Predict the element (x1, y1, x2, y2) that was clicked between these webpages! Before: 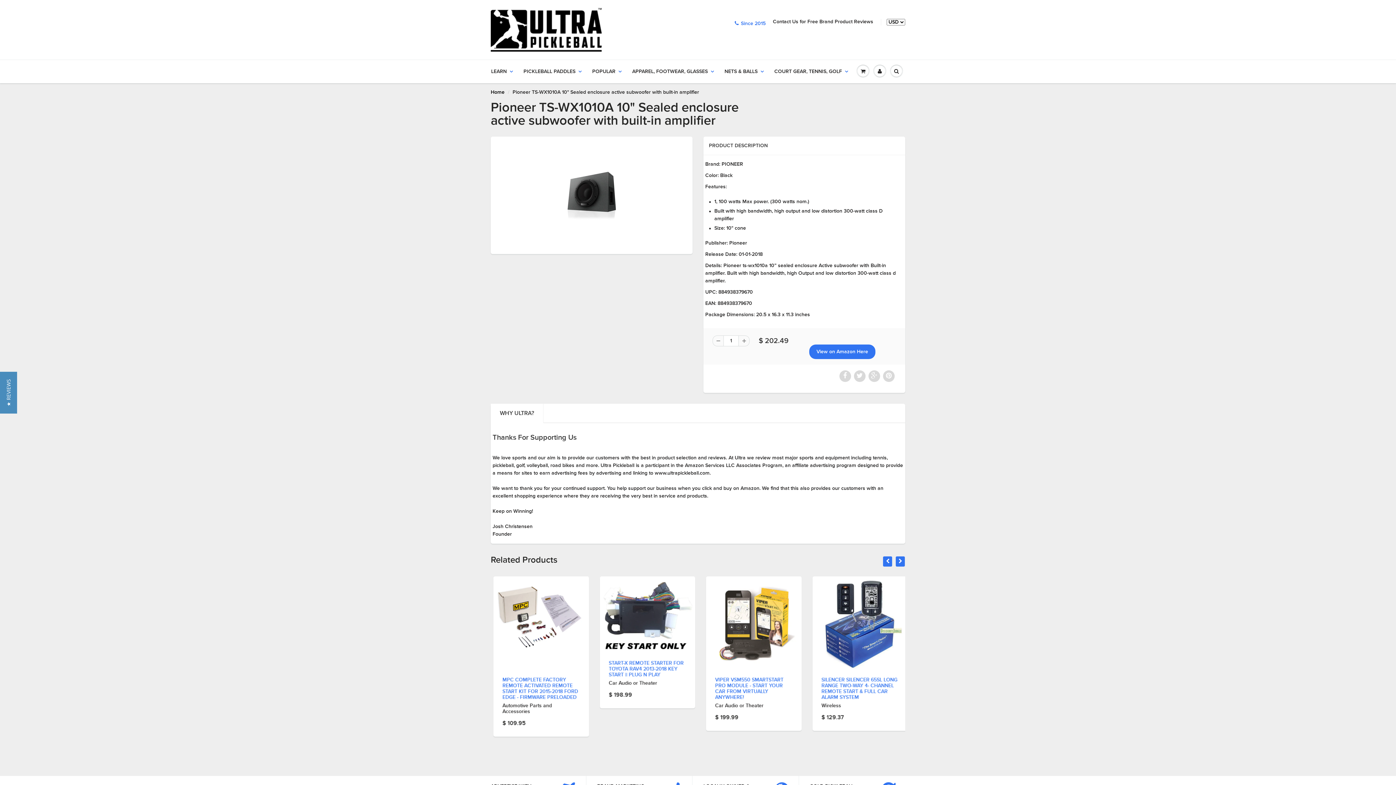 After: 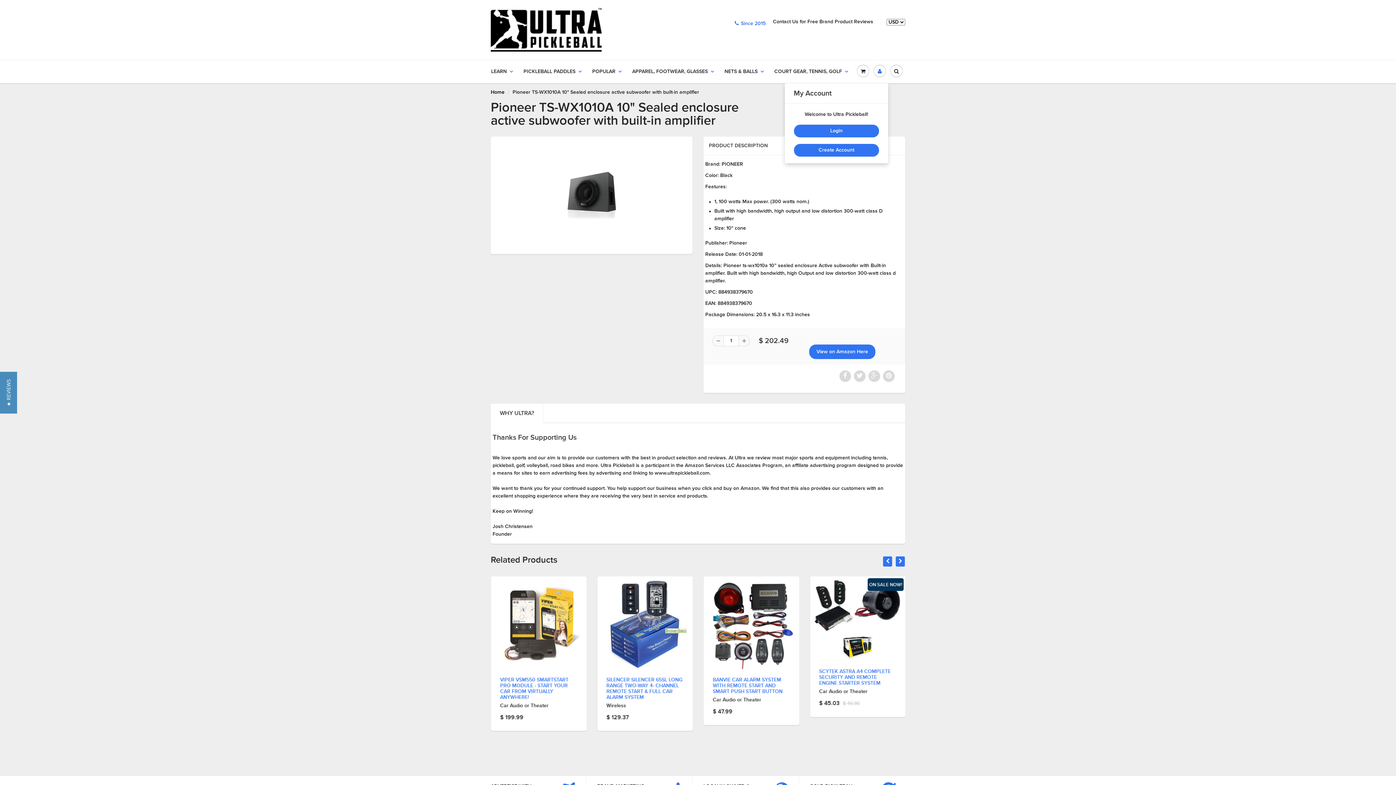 Action: bbox: (871, 60, 888, 82)